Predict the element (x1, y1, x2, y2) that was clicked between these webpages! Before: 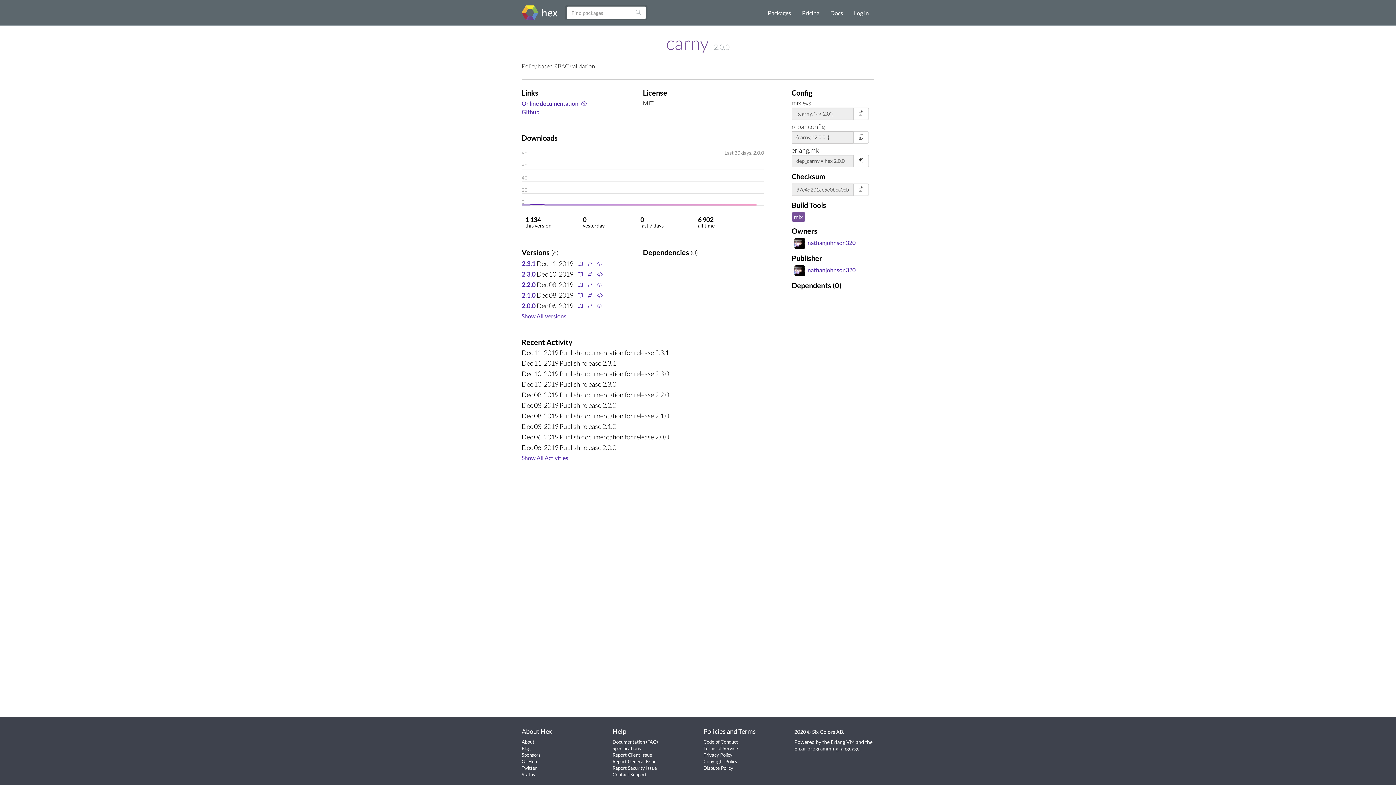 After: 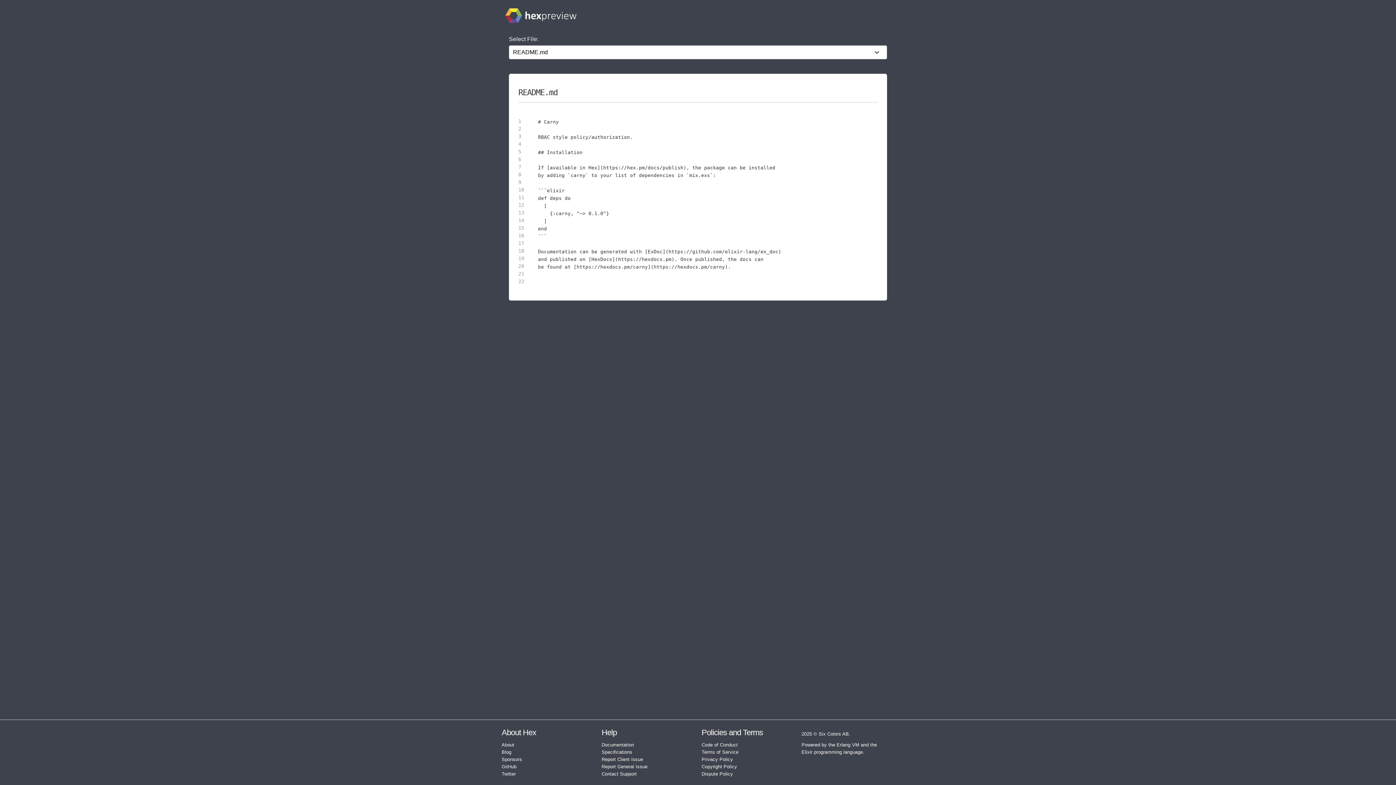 Action: bbox: (594, 280, 604, 288)